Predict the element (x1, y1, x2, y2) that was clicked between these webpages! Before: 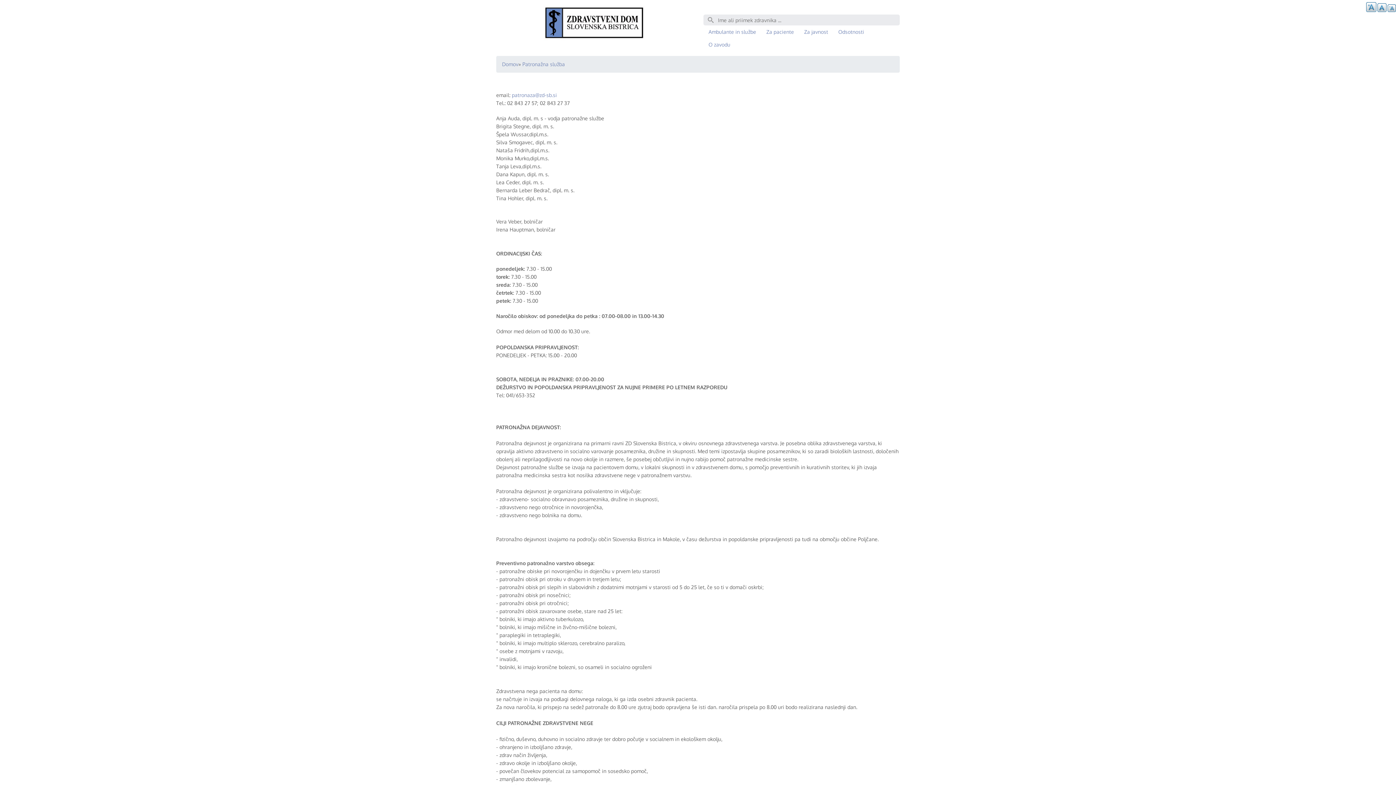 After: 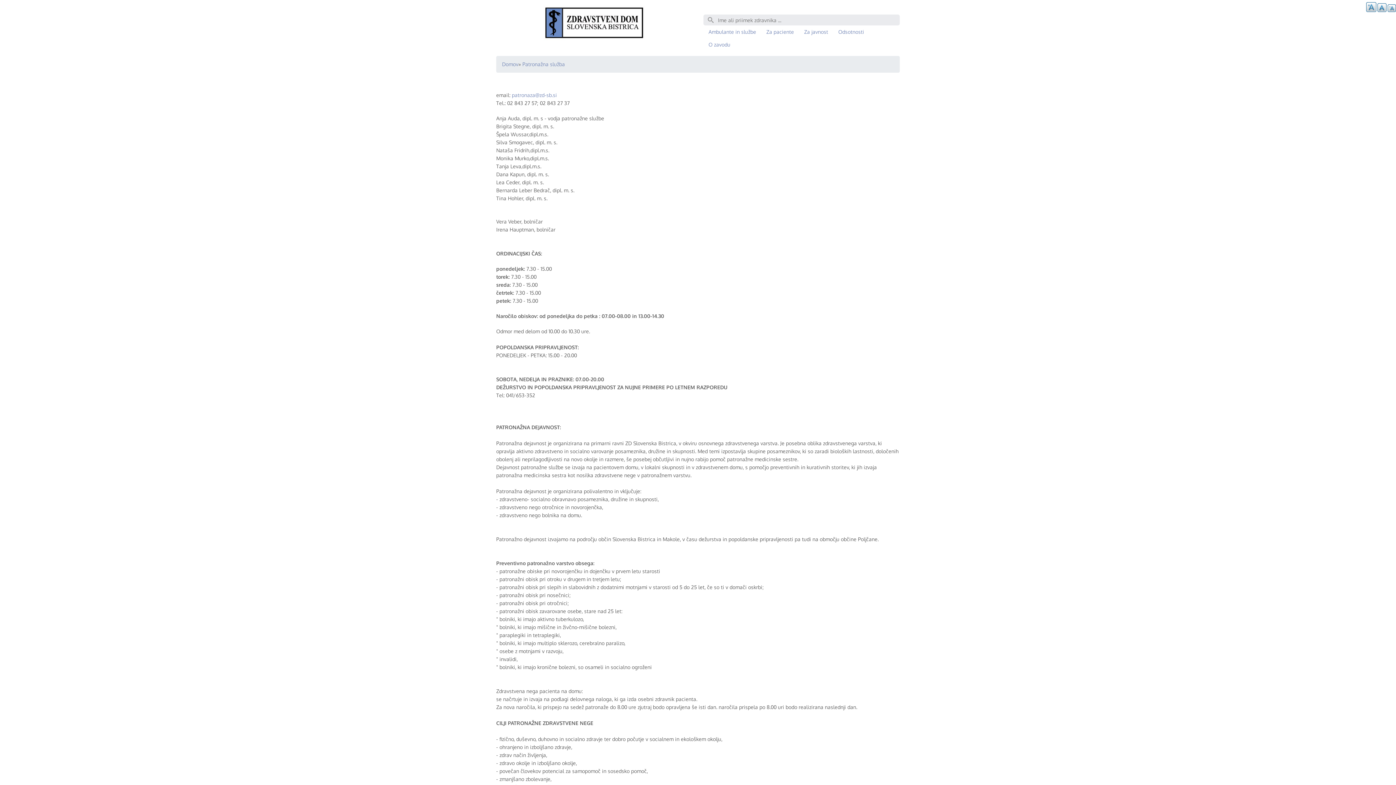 Action: bbox: (1377, 3, 1386, 12) label: A